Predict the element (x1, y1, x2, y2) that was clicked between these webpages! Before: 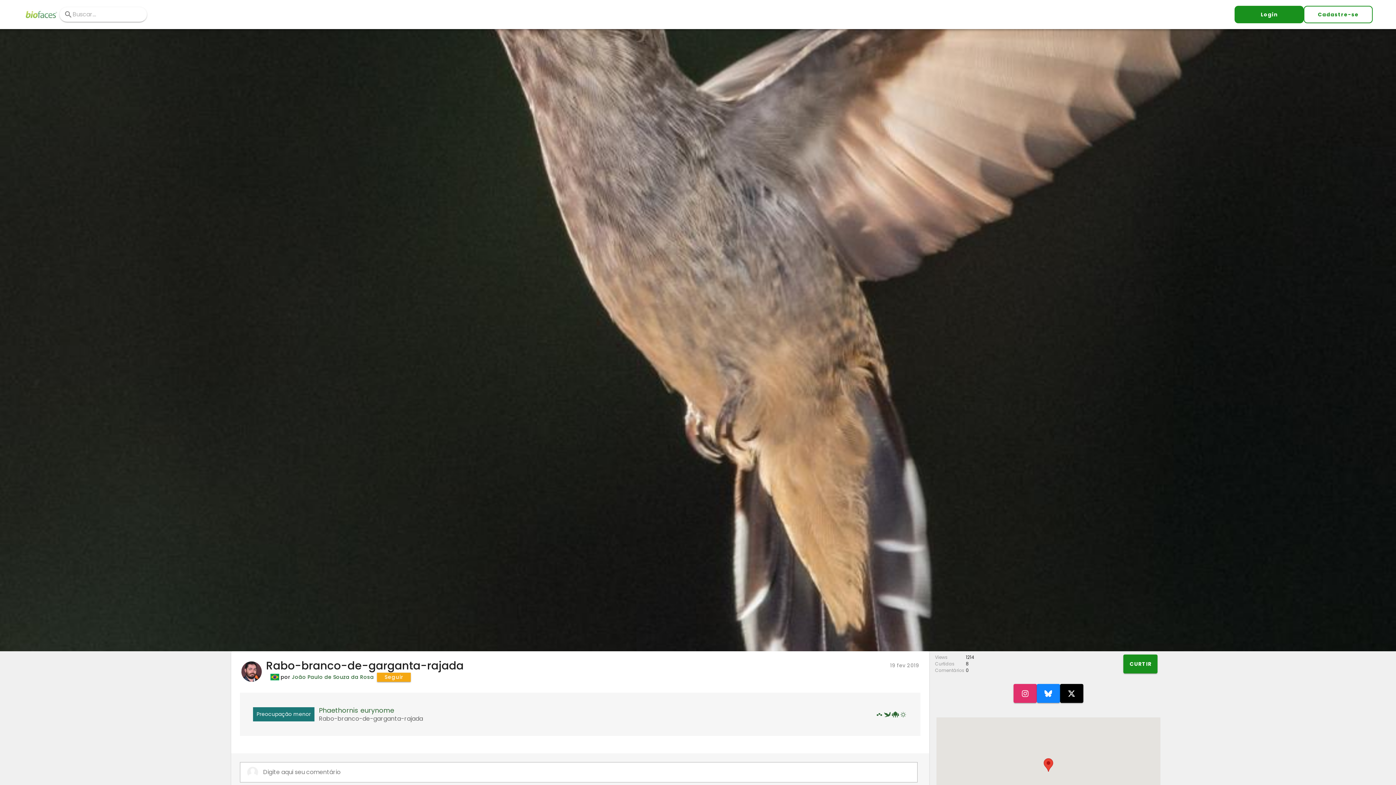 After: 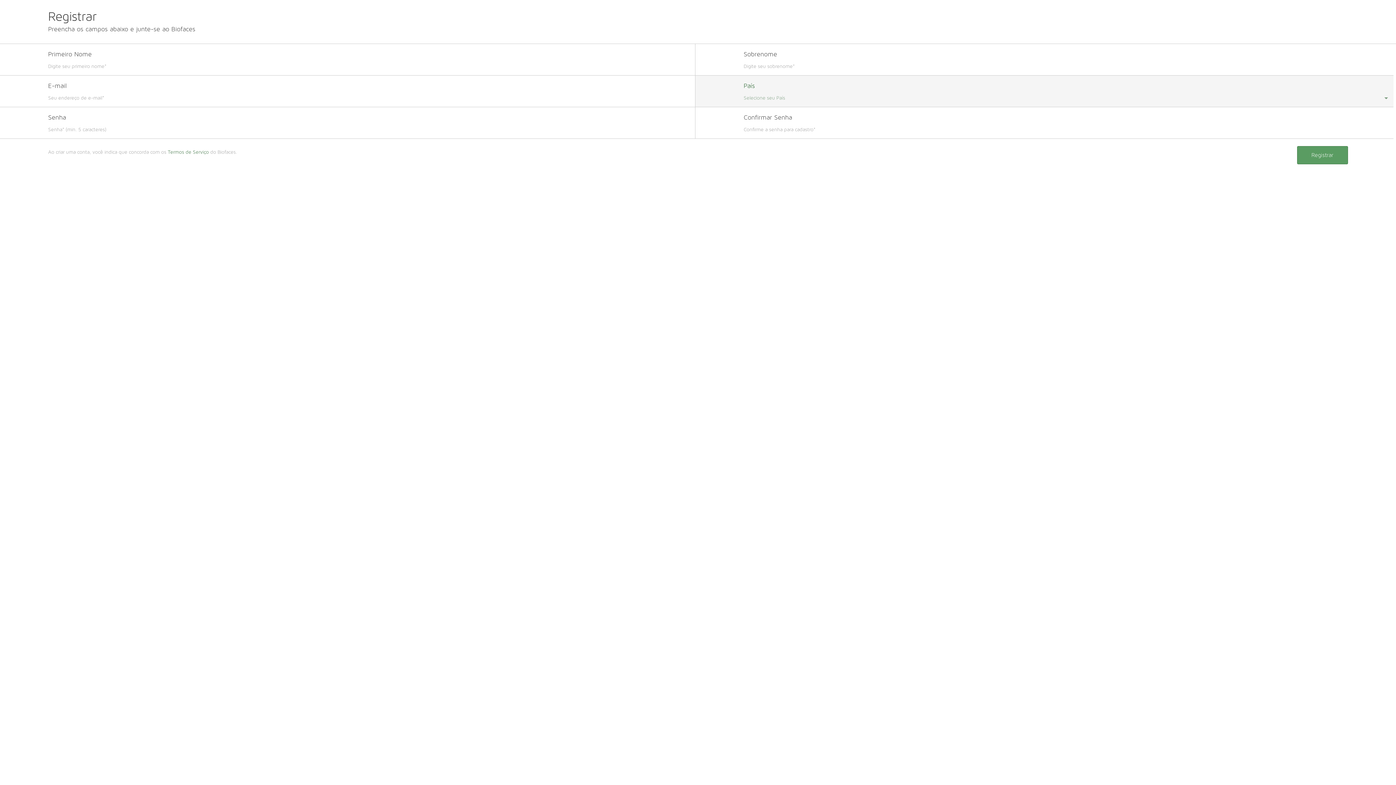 Action: bbox: (1304, 5, 1373, 23) label: Cadastre-se